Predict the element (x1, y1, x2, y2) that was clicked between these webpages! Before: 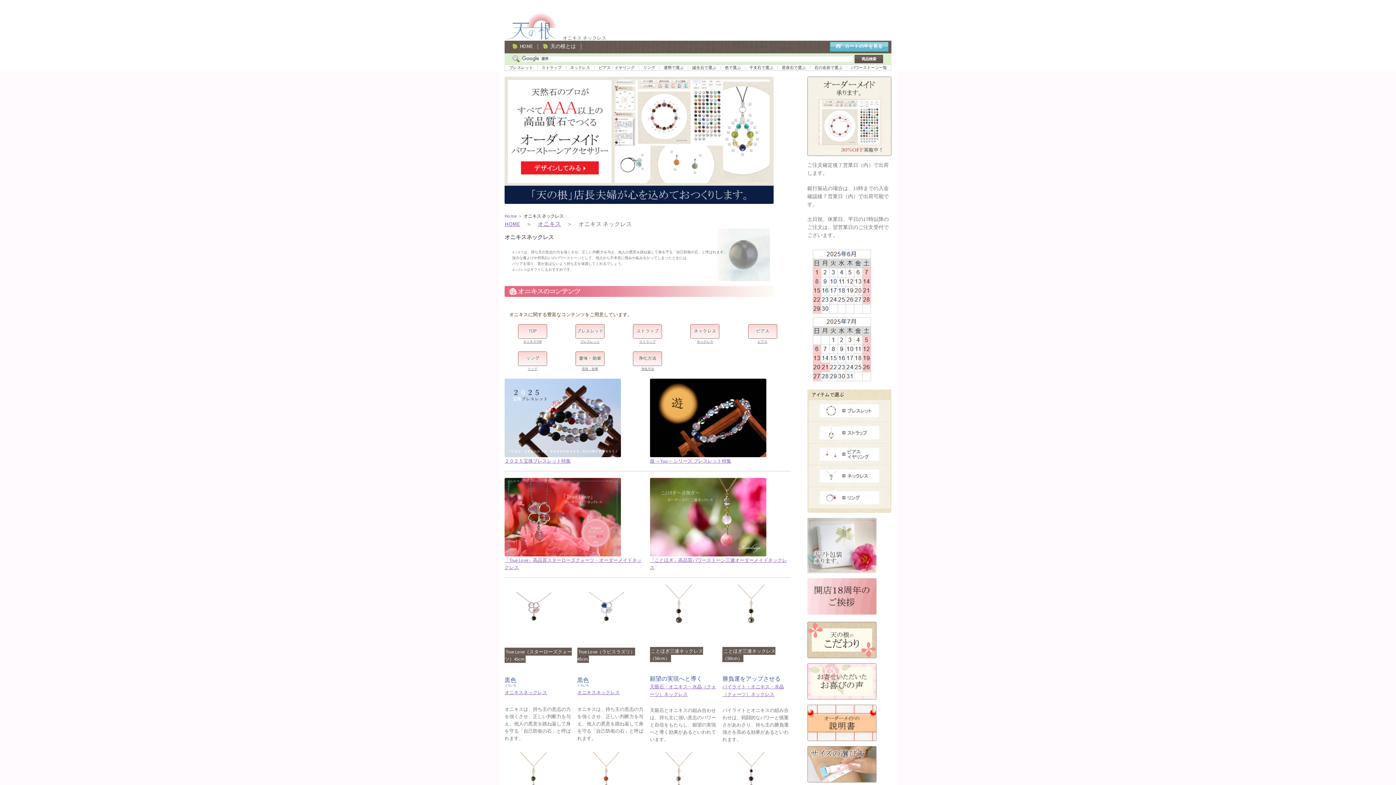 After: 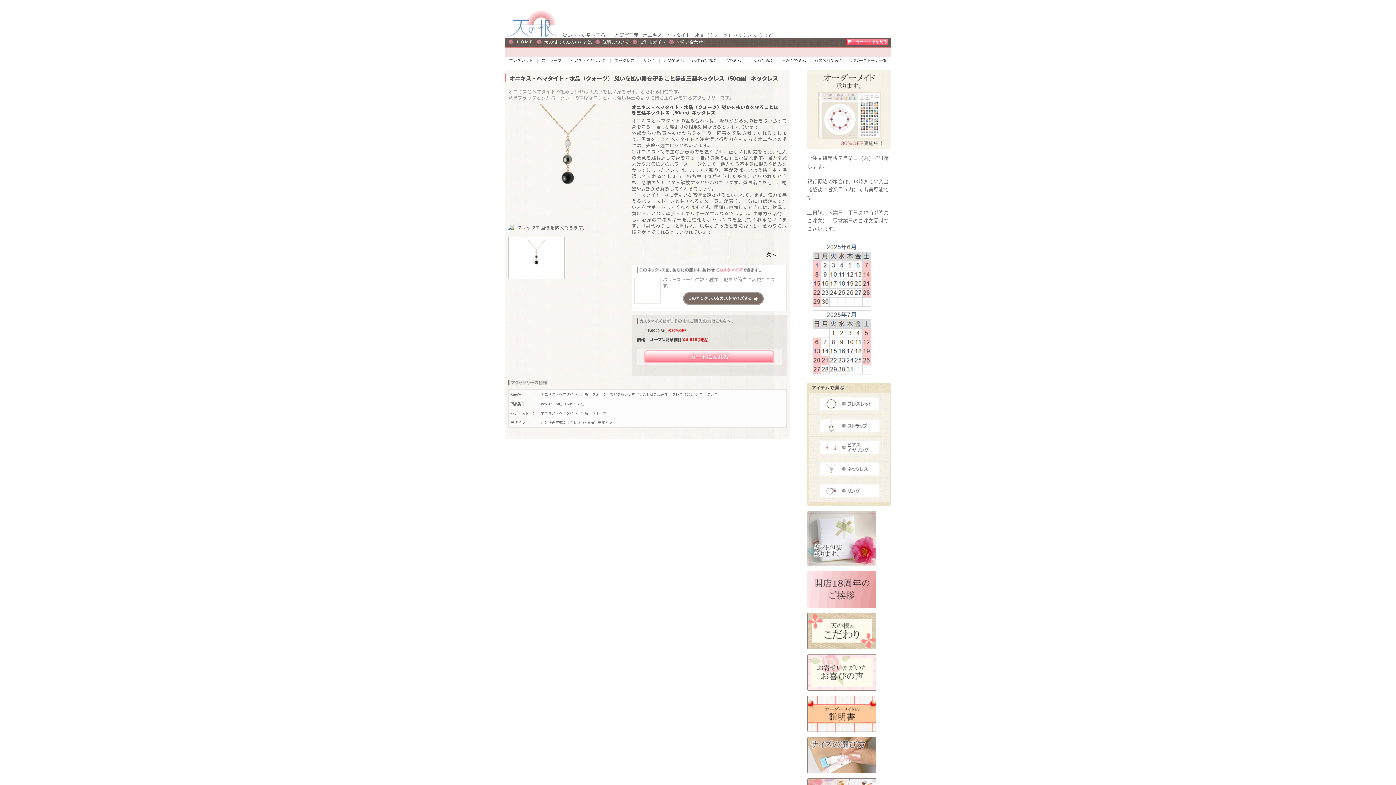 Action: bbox: (650, 752, 718, 810)